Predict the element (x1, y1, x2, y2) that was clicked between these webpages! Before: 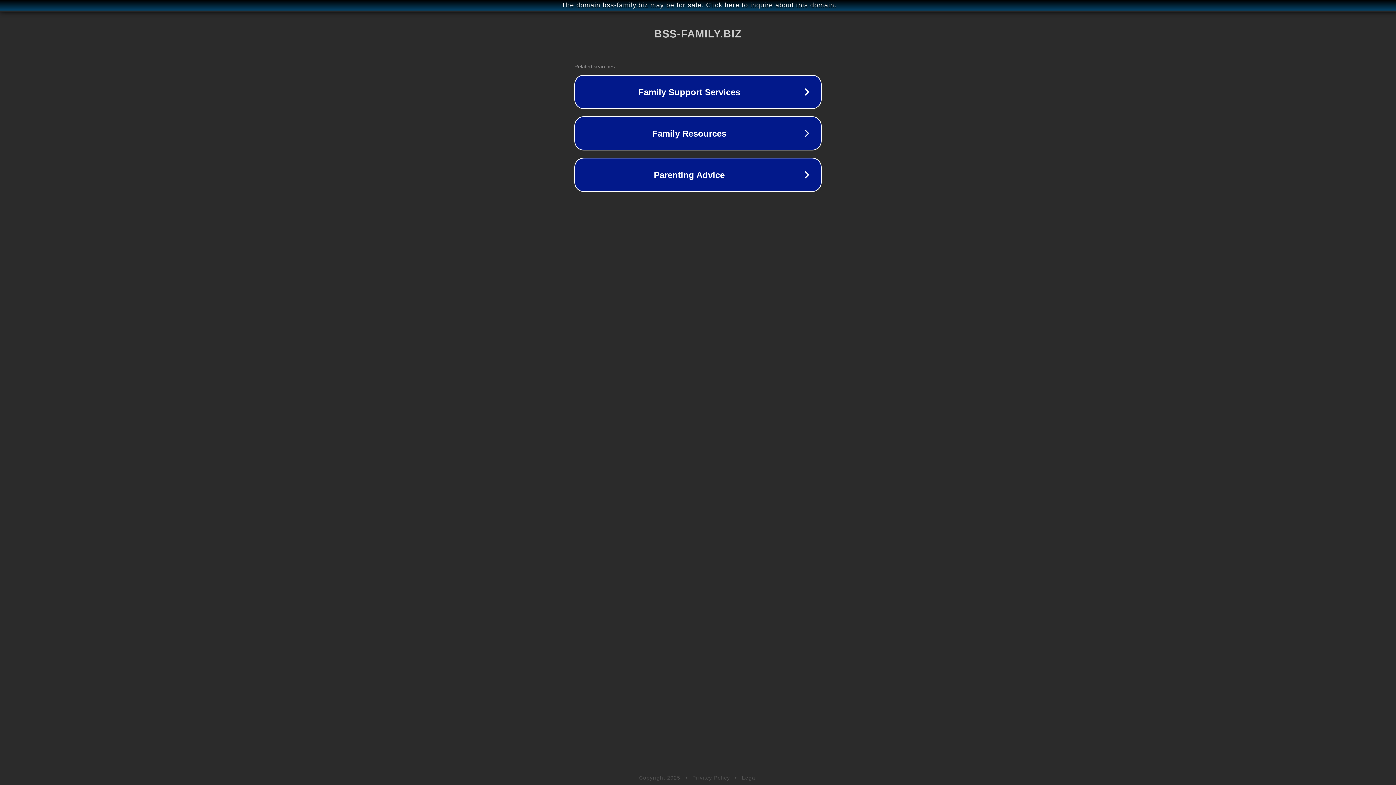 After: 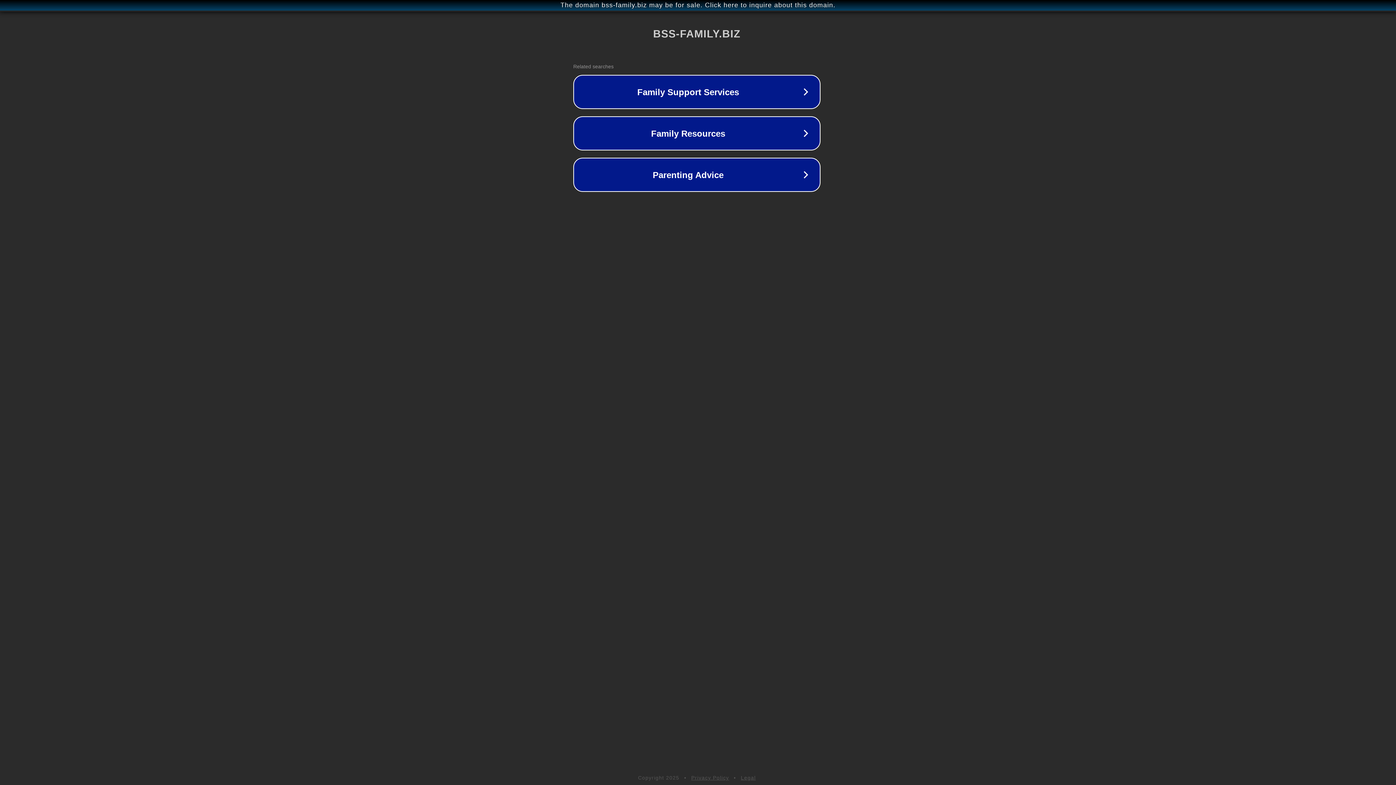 Action: label: The domain bss-family.biz may be for sale. Click here to inquire about this domain. bbox: (1, 1, 1397, 9)